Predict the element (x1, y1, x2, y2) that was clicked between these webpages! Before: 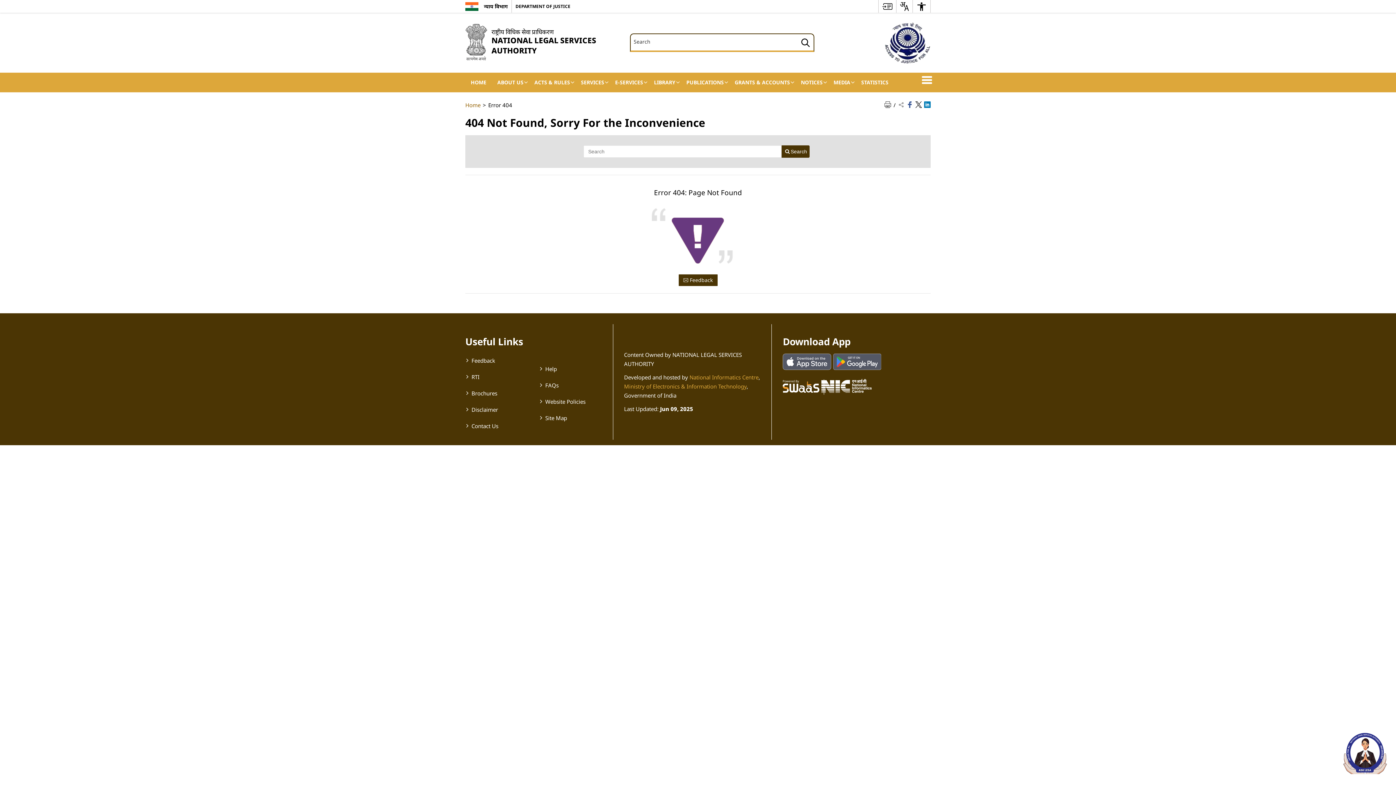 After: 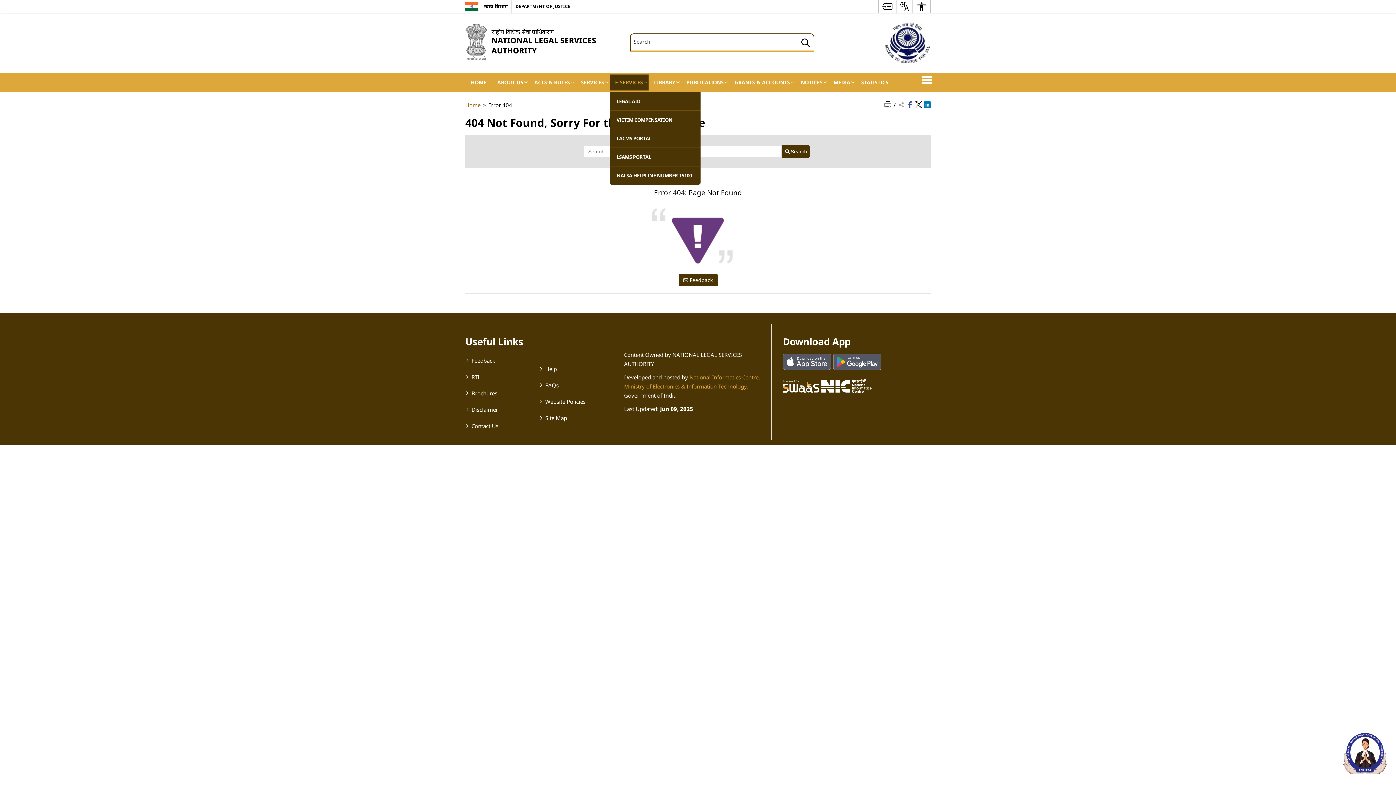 Action: label: E-SERVICES bbox: (609, 74, 648, 90)